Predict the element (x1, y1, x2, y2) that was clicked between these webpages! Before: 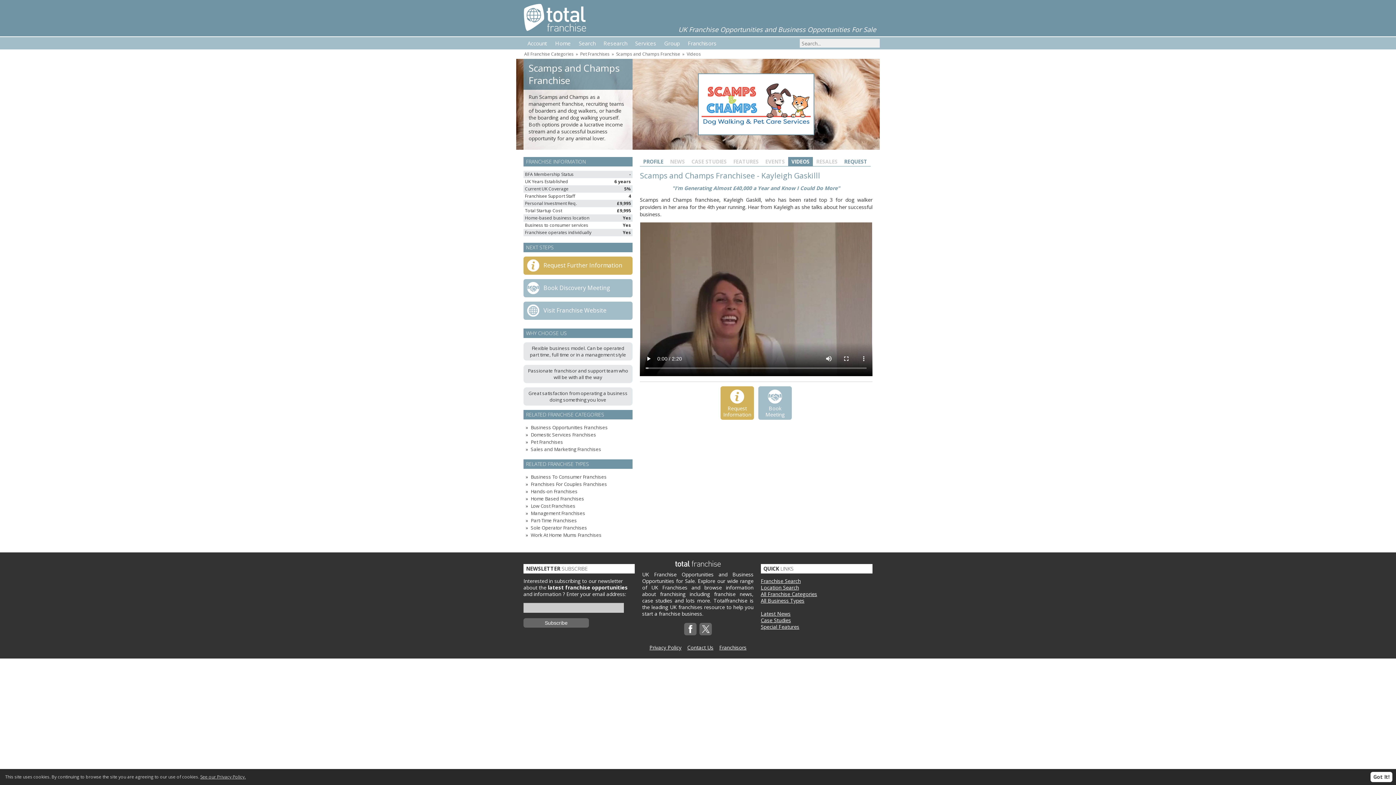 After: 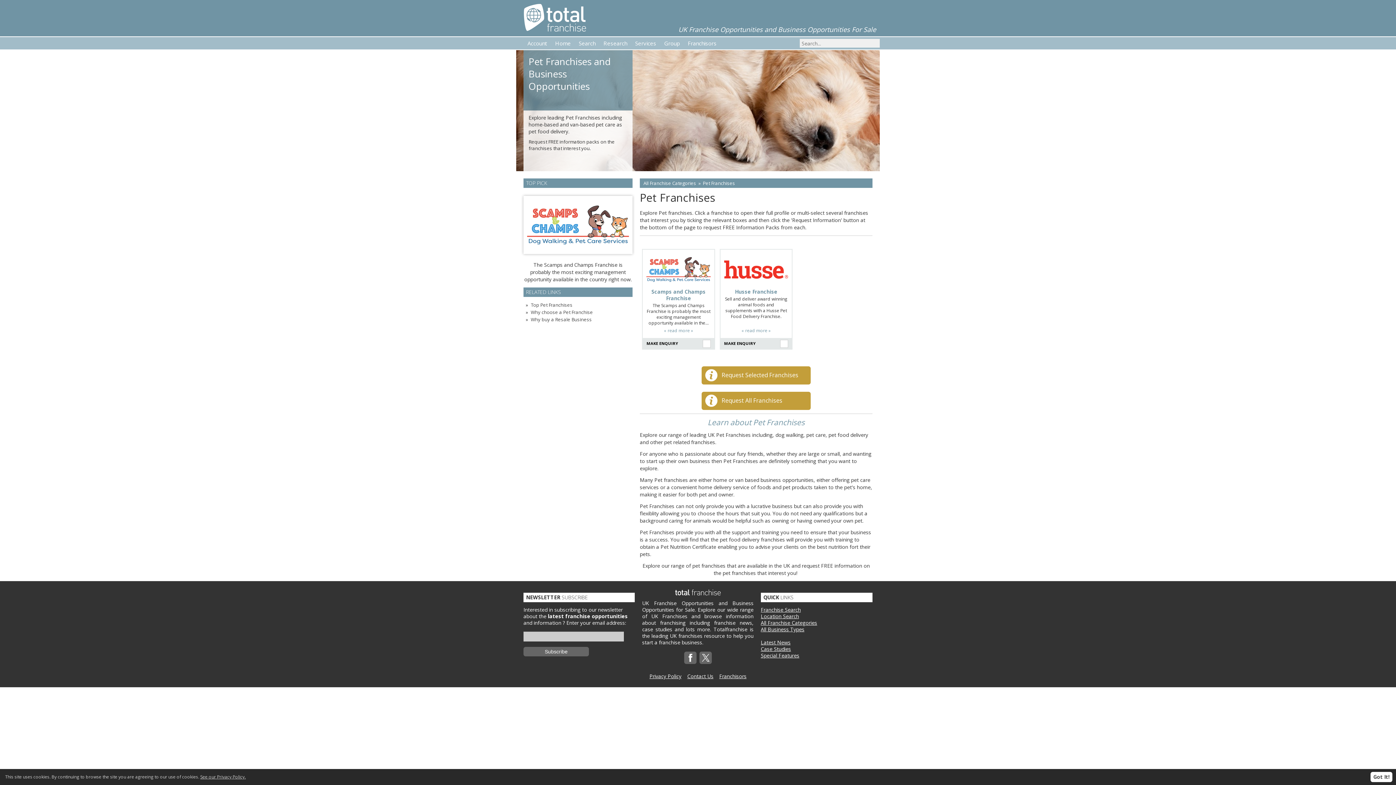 Action: bbox: (580, 50, 609, 57) label: Pet Franchises